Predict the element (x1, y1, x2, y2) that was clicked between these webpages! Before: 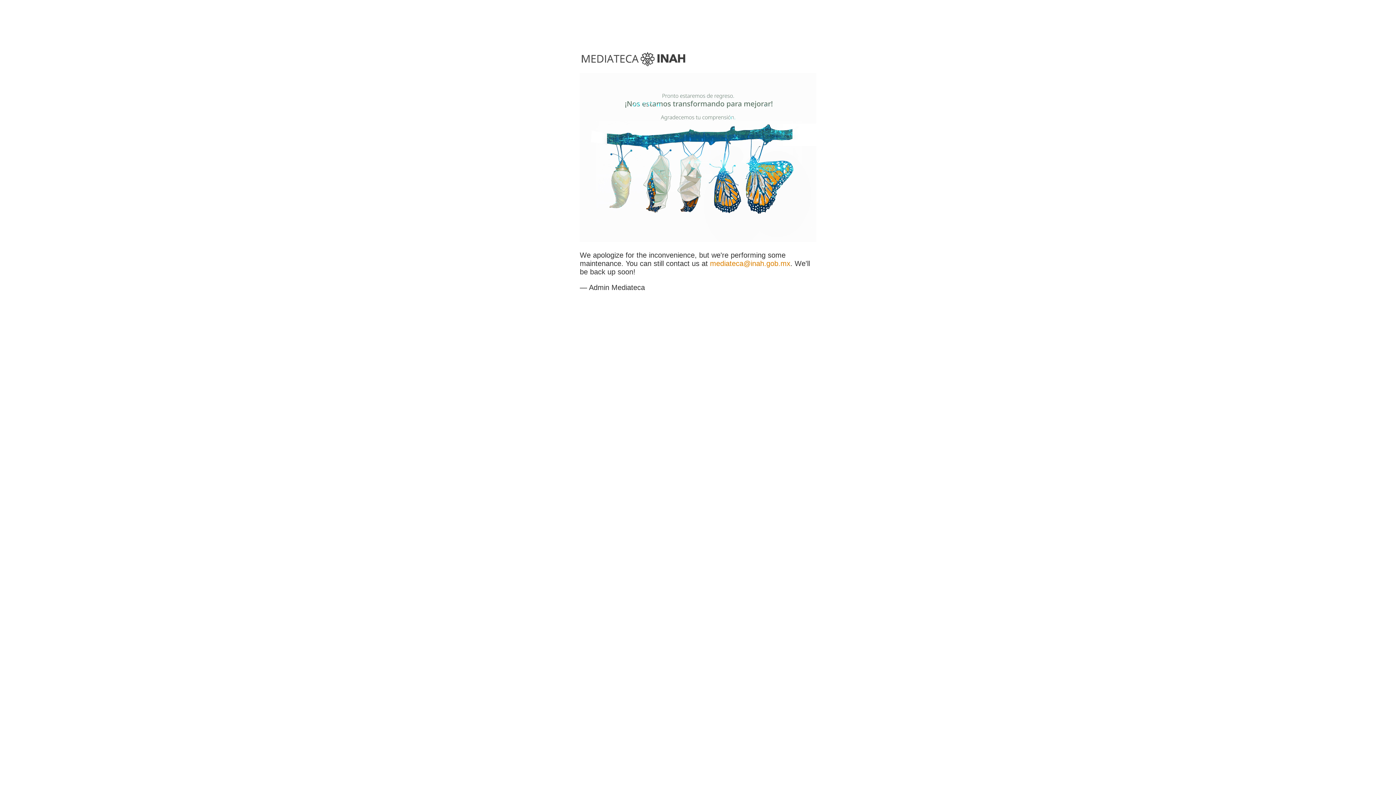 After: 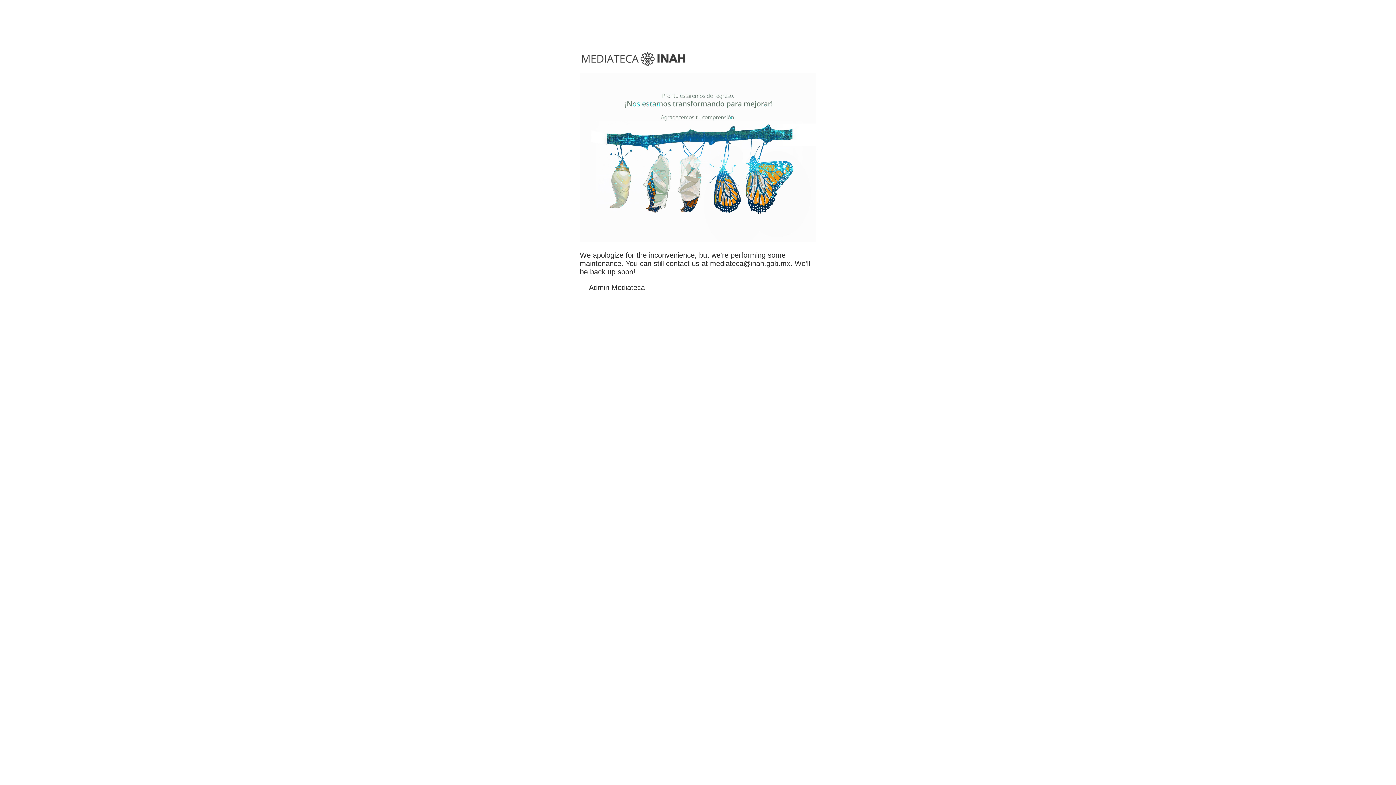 Action: bbox: (710, 259, 790, 267) label: mediateca@inah.gob.mx